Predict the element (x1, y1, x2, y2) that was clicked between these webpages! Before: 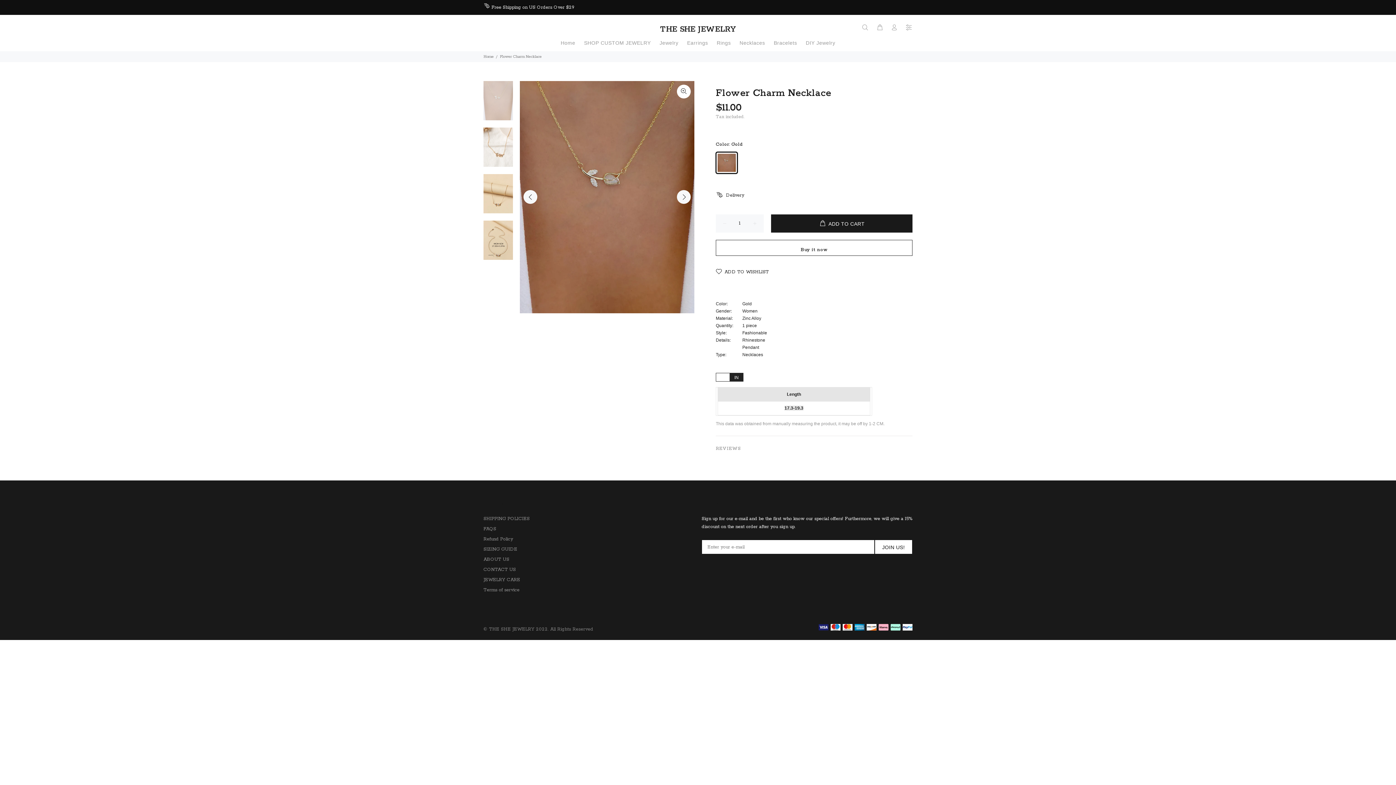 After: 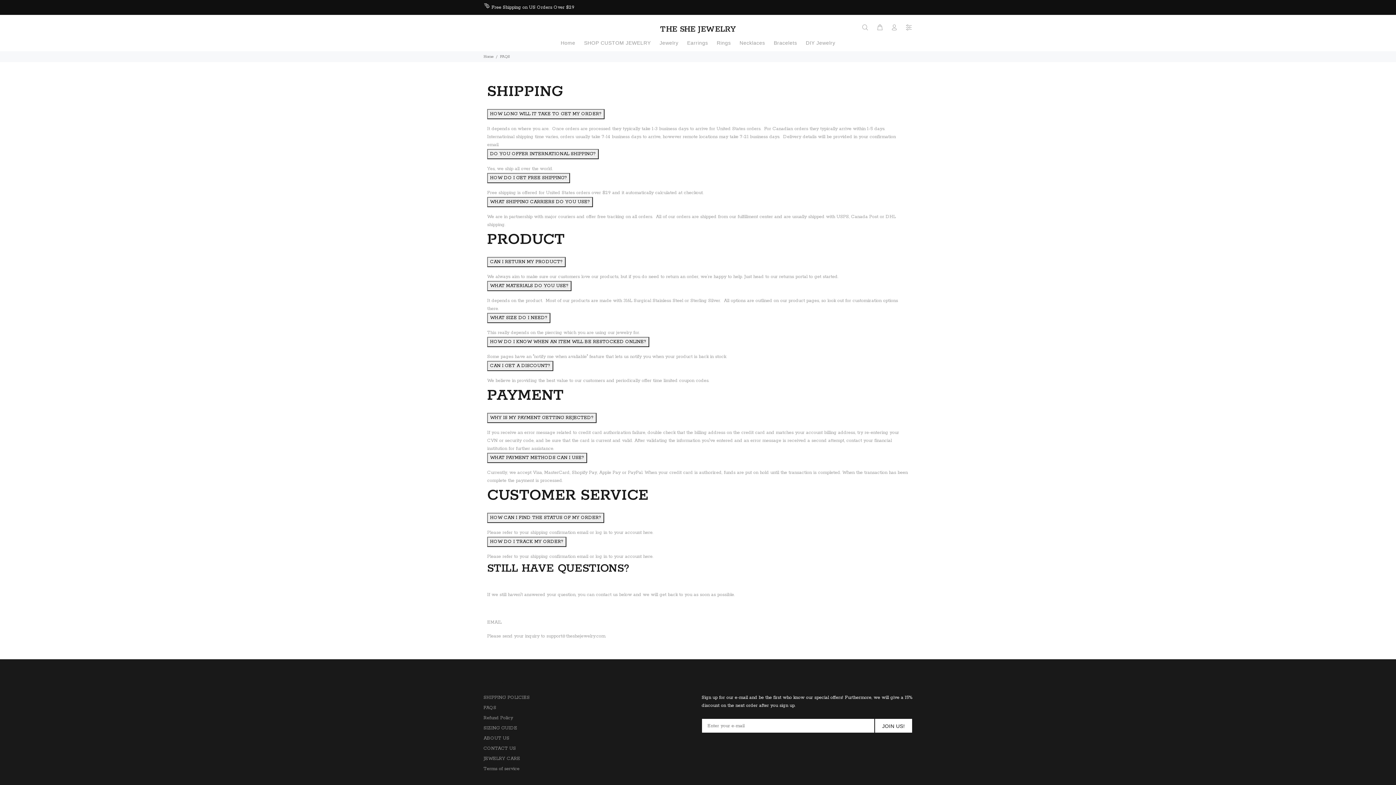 Action: label: FAQS bbox: (483, 524, 496, 534)